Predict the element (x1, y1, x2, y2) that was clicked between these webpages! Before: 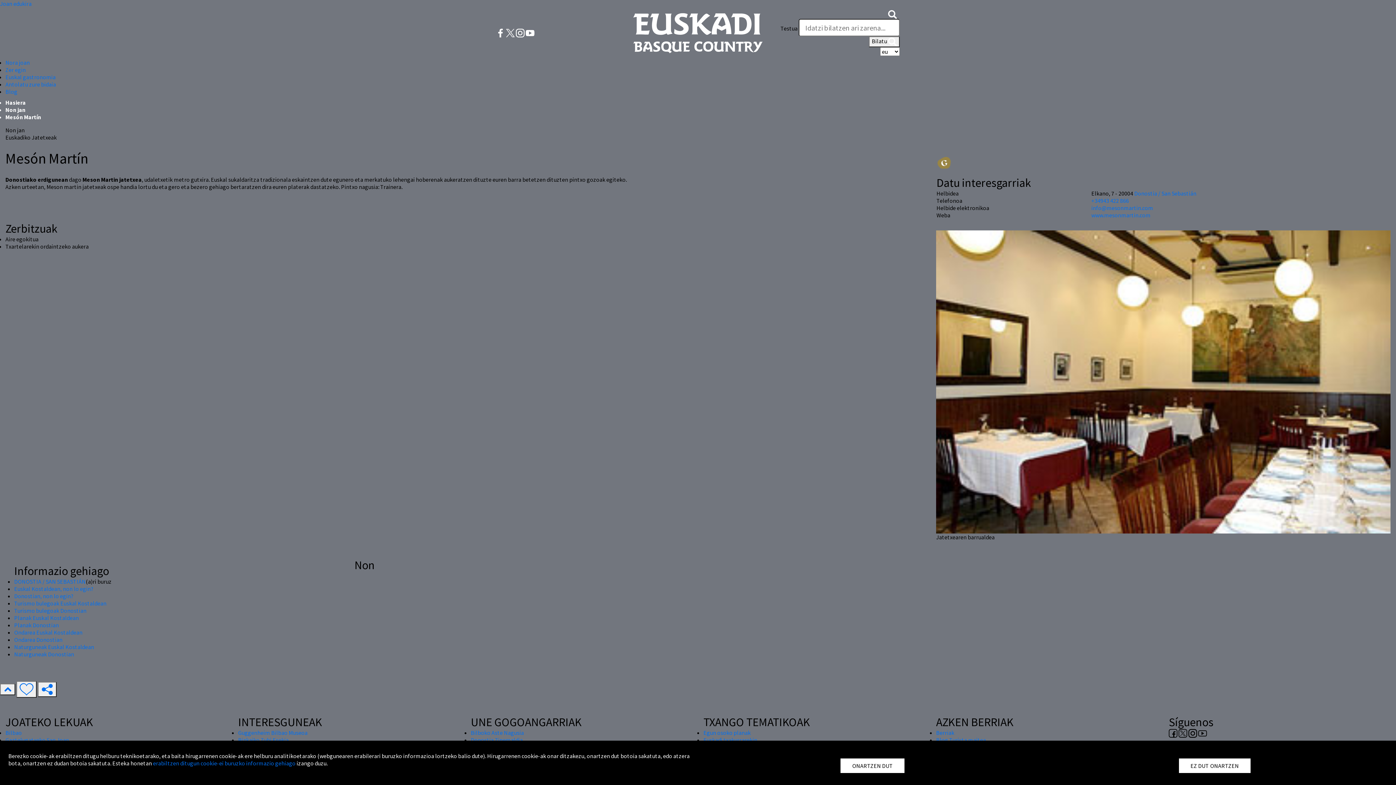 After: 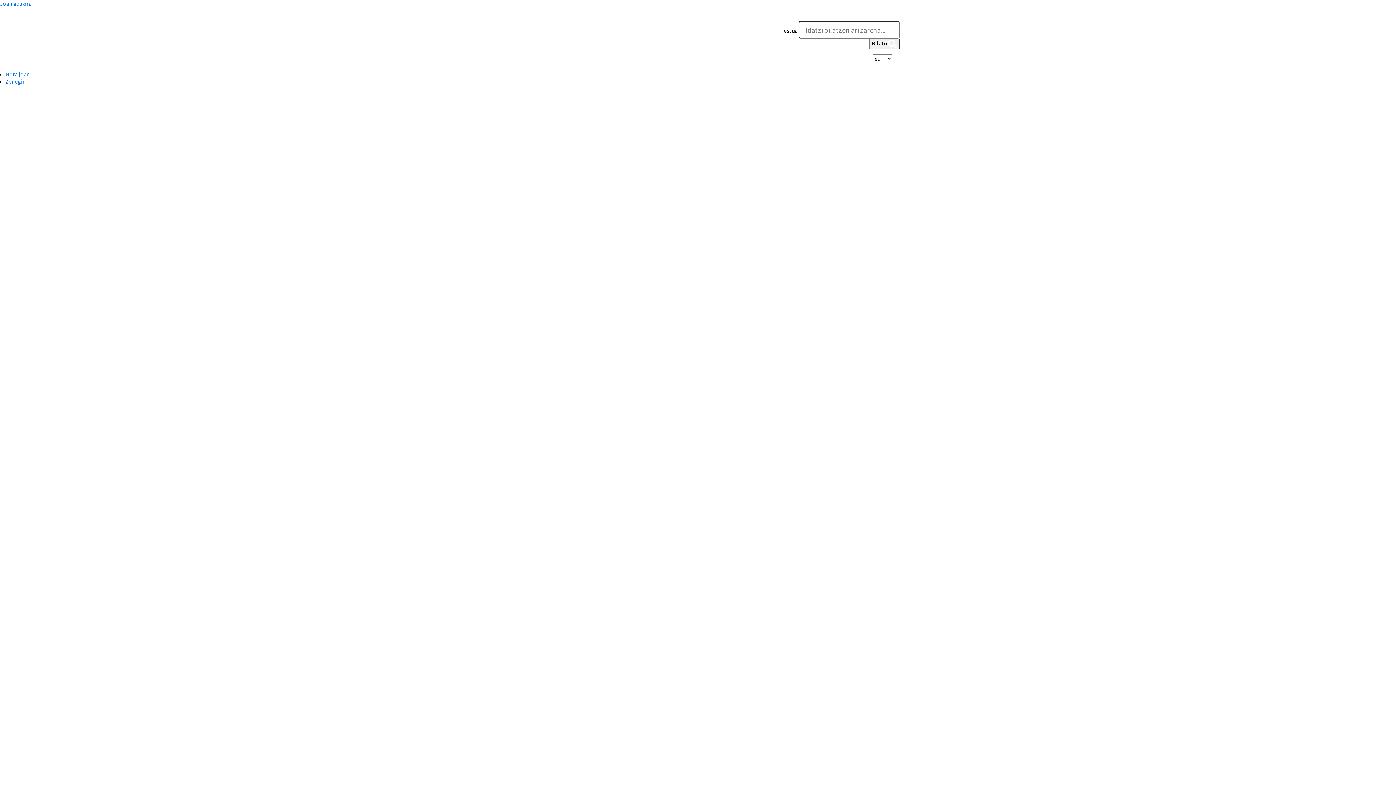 Action: bbox: (5, 98, 25, 106) label: Hasiera